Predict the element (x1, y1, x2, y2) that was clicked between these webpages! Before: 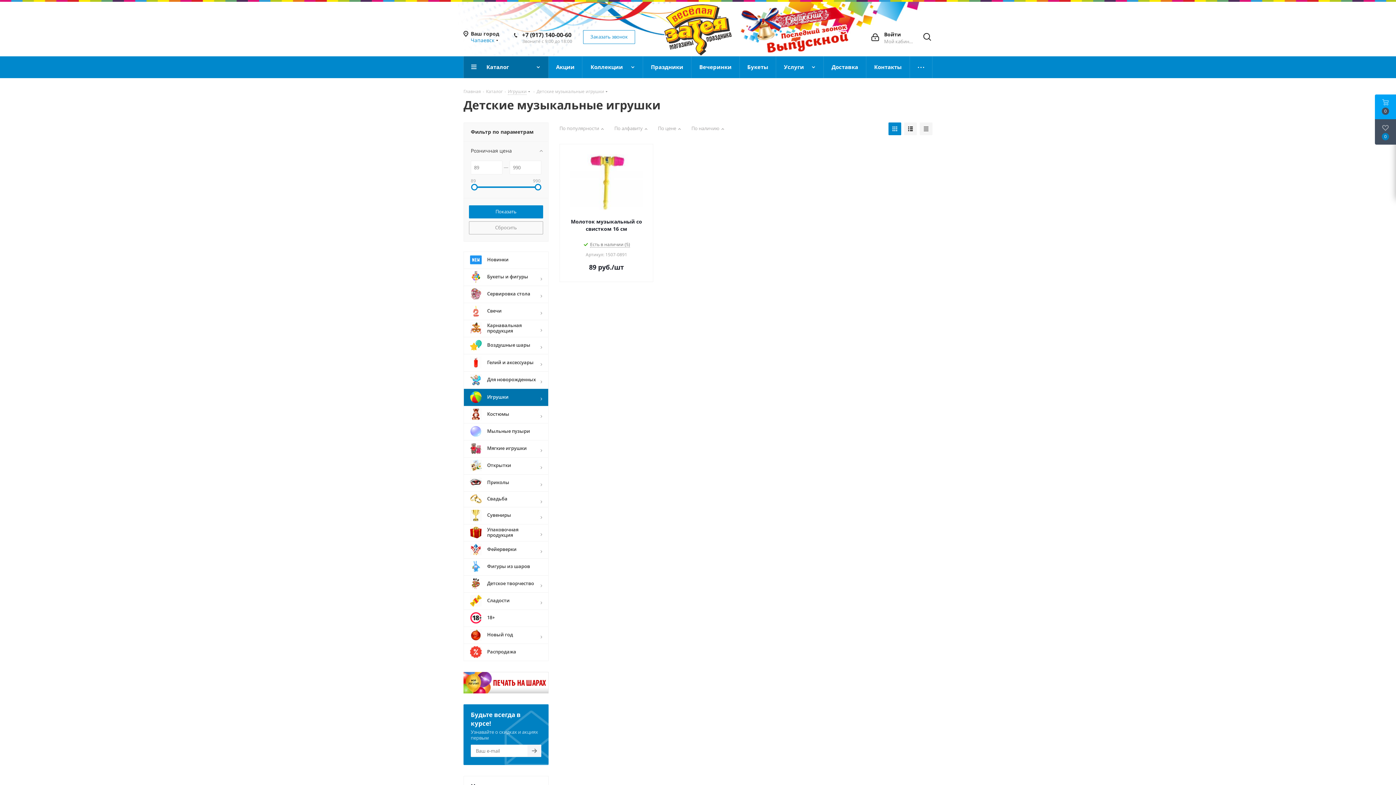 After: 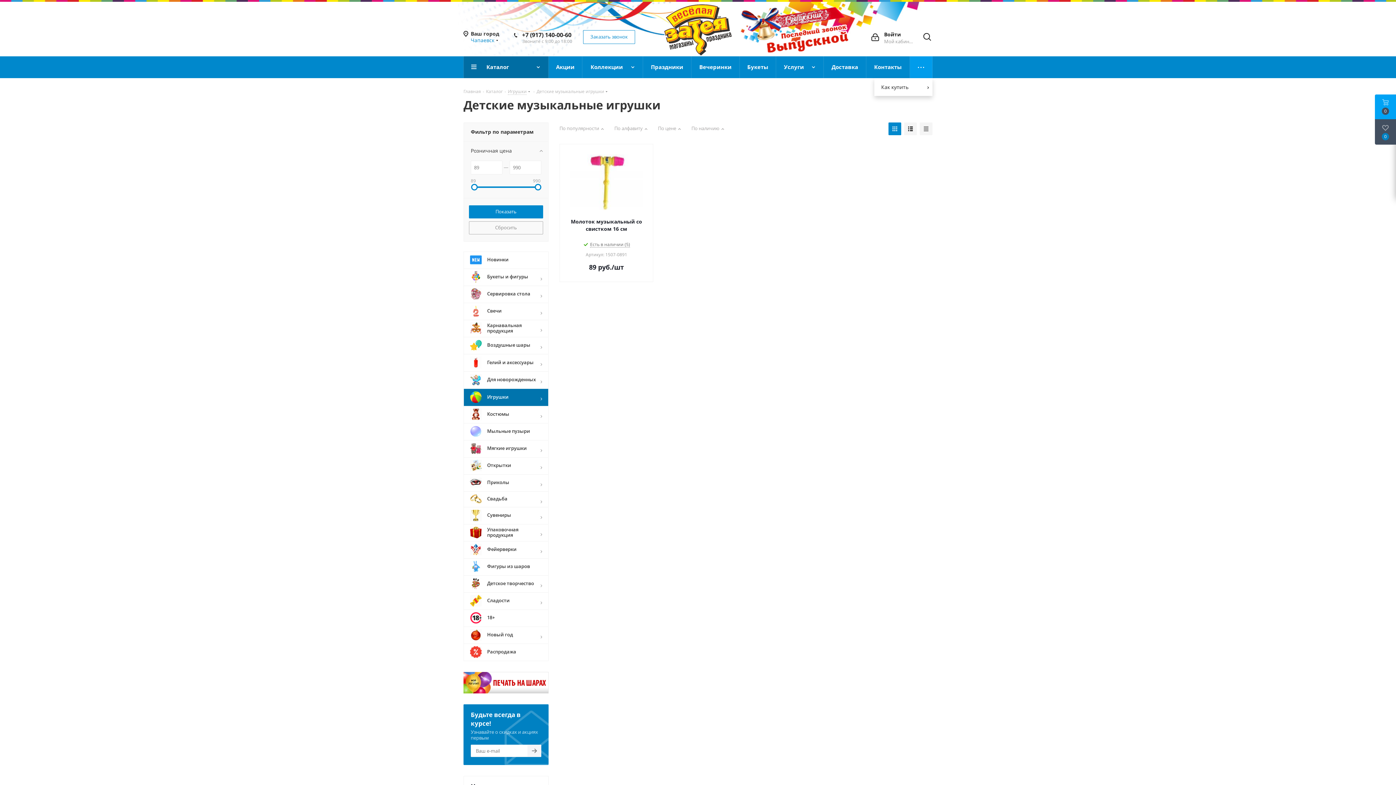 Action: bbox: (910, 56, 932, 78) label: Ещё